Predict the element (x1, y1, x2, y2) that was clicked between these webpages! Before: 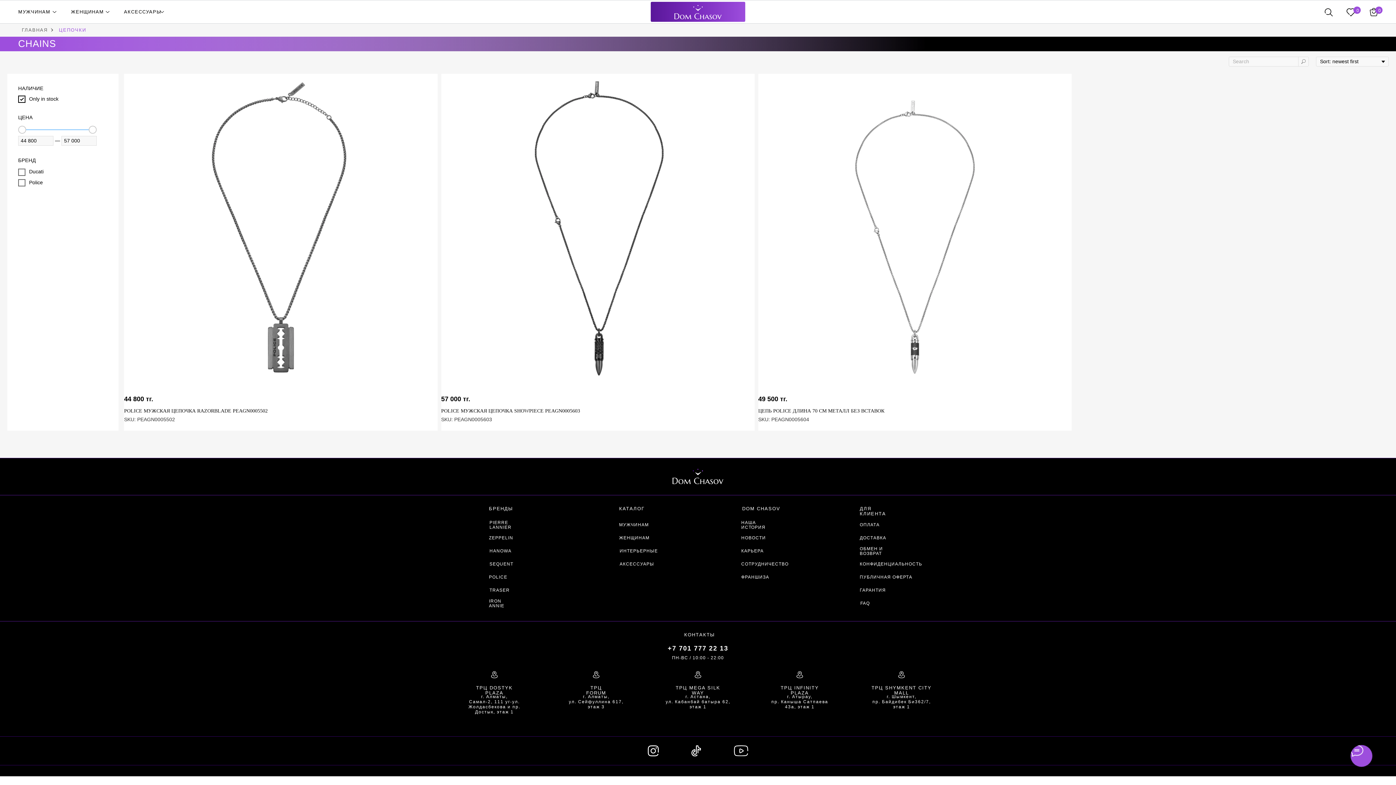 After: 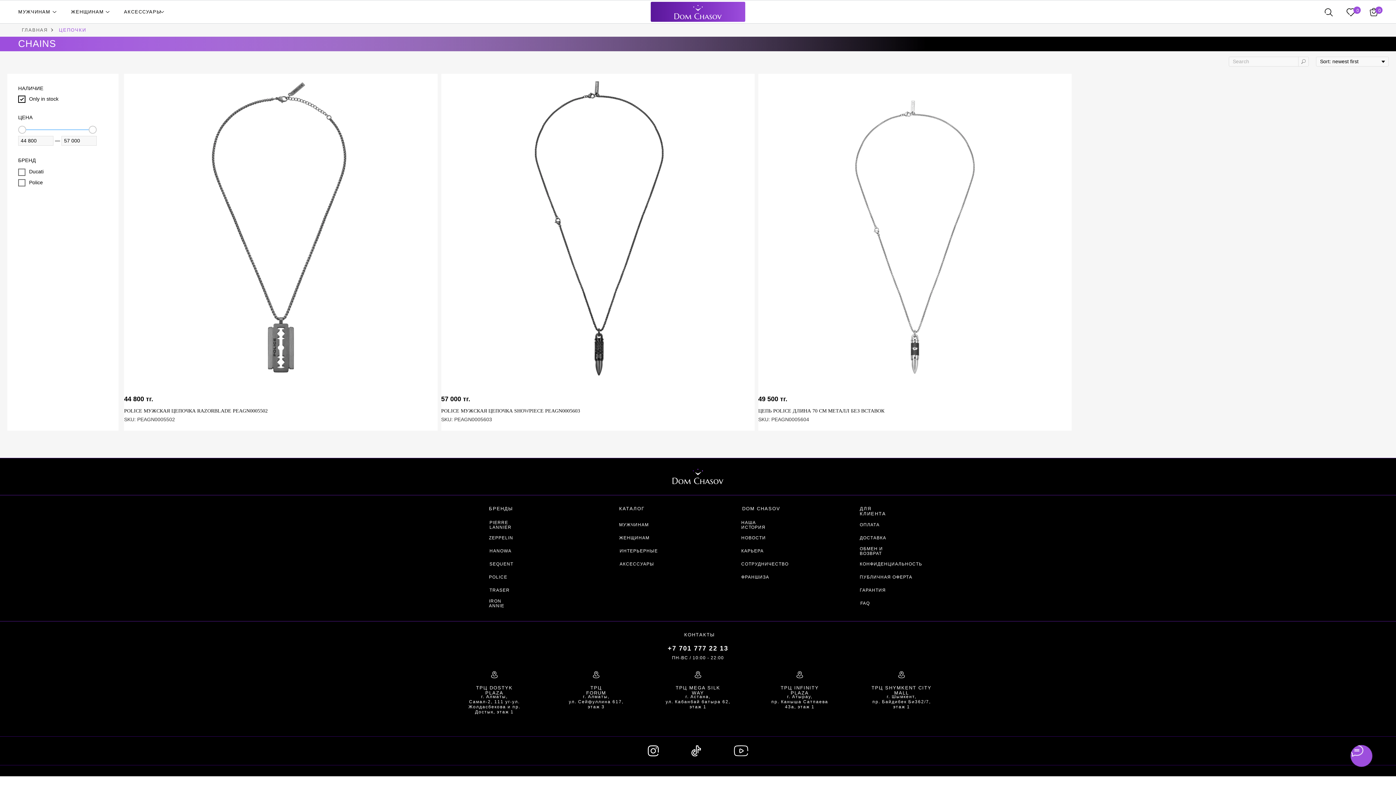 Action: bbox: (648, 745, 658, 756)